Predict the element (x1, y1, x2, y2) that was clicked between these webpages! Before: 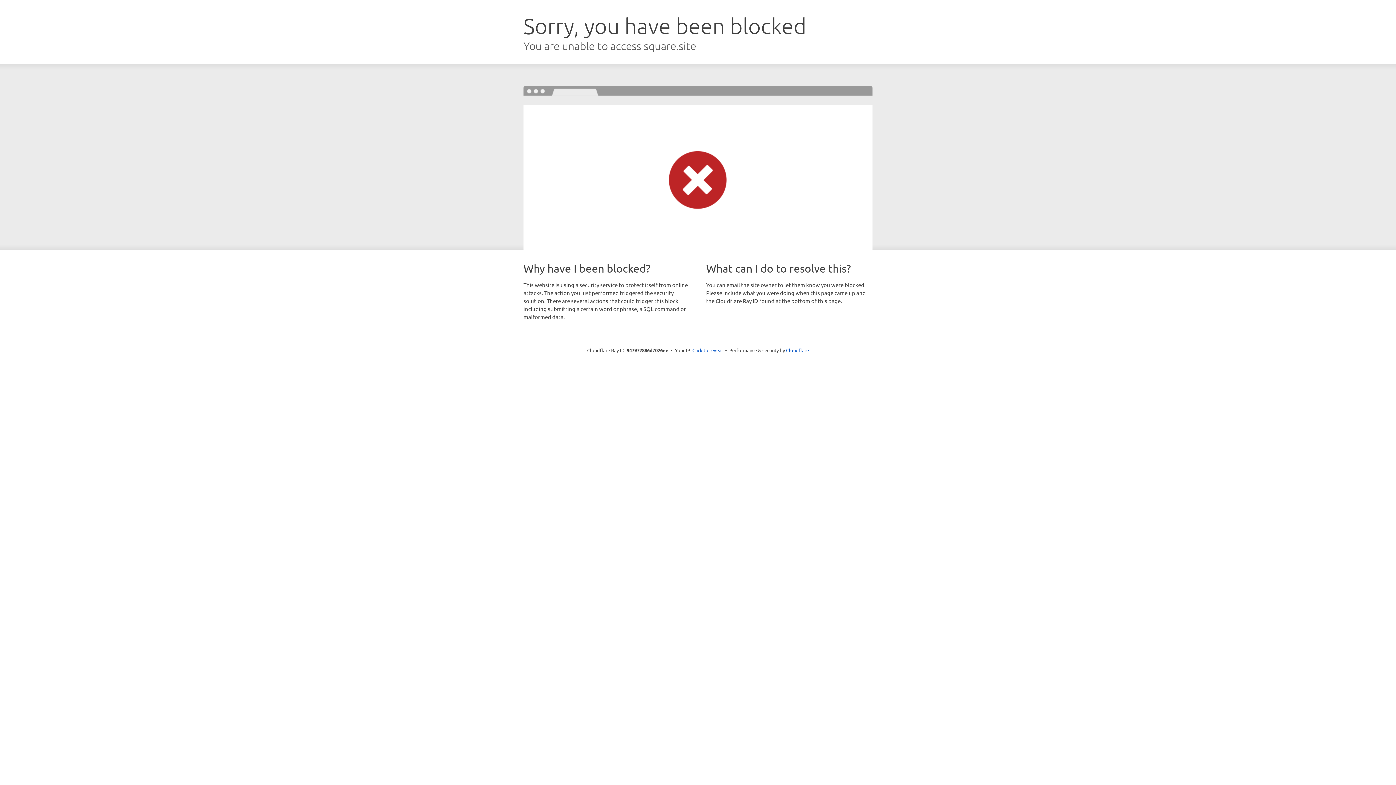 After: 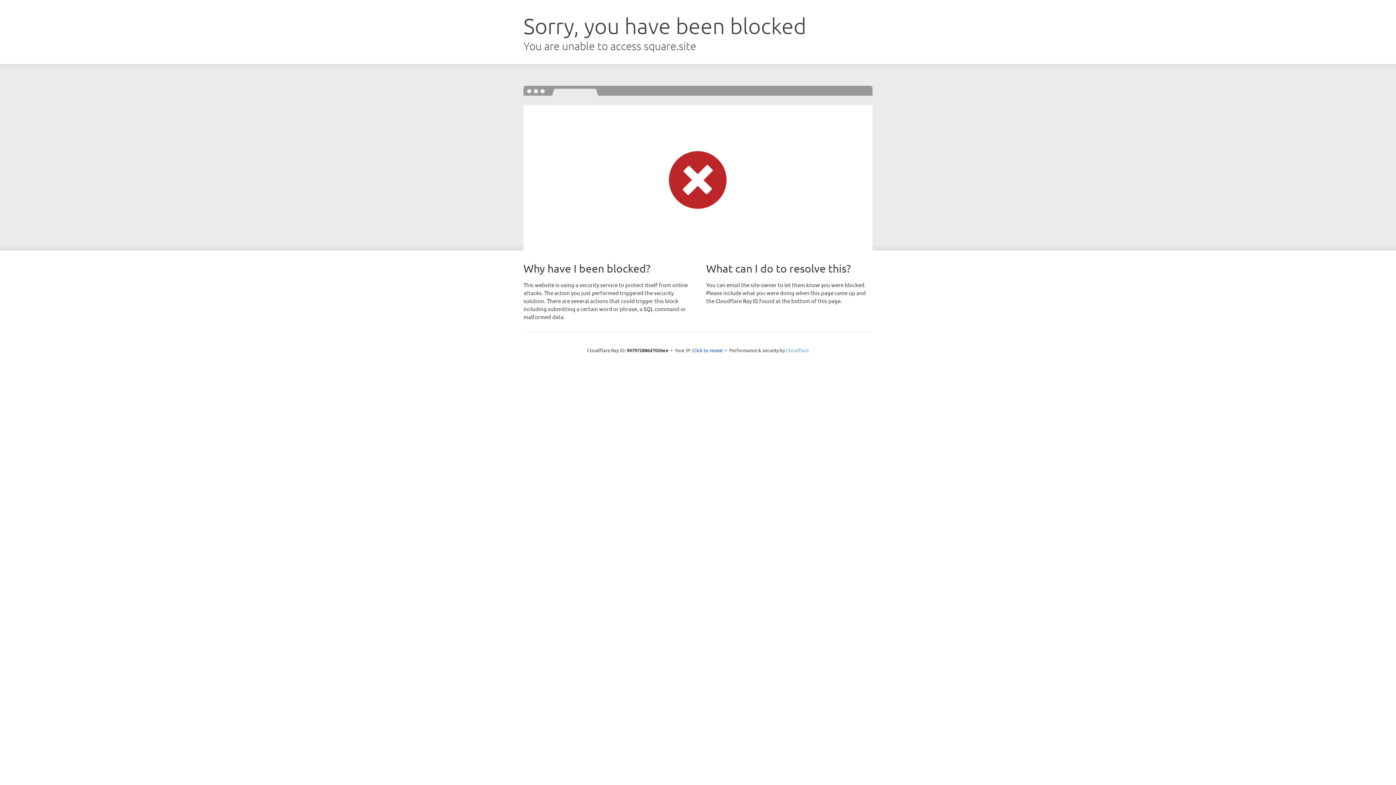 Action: bbox: (786, 347, 809, 353) label: Cloudflare